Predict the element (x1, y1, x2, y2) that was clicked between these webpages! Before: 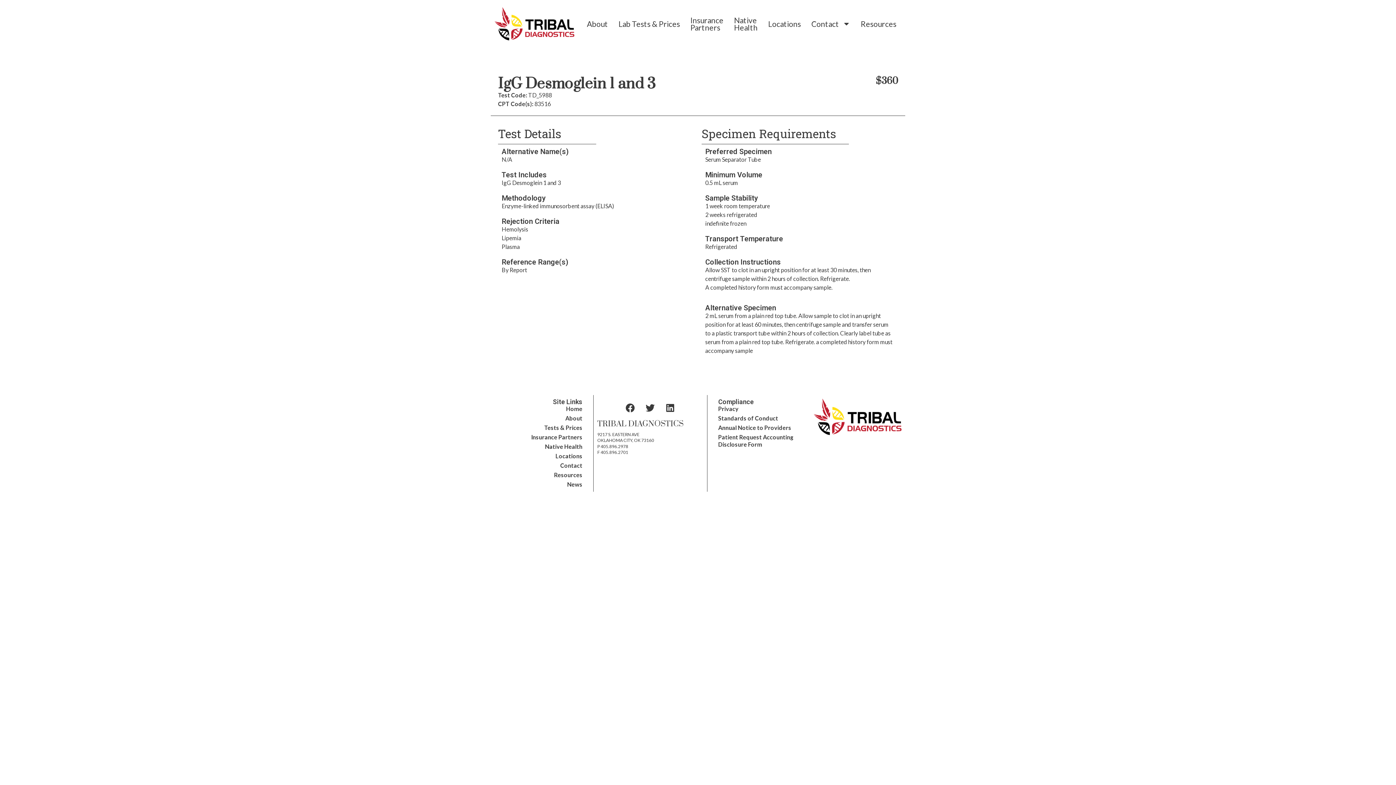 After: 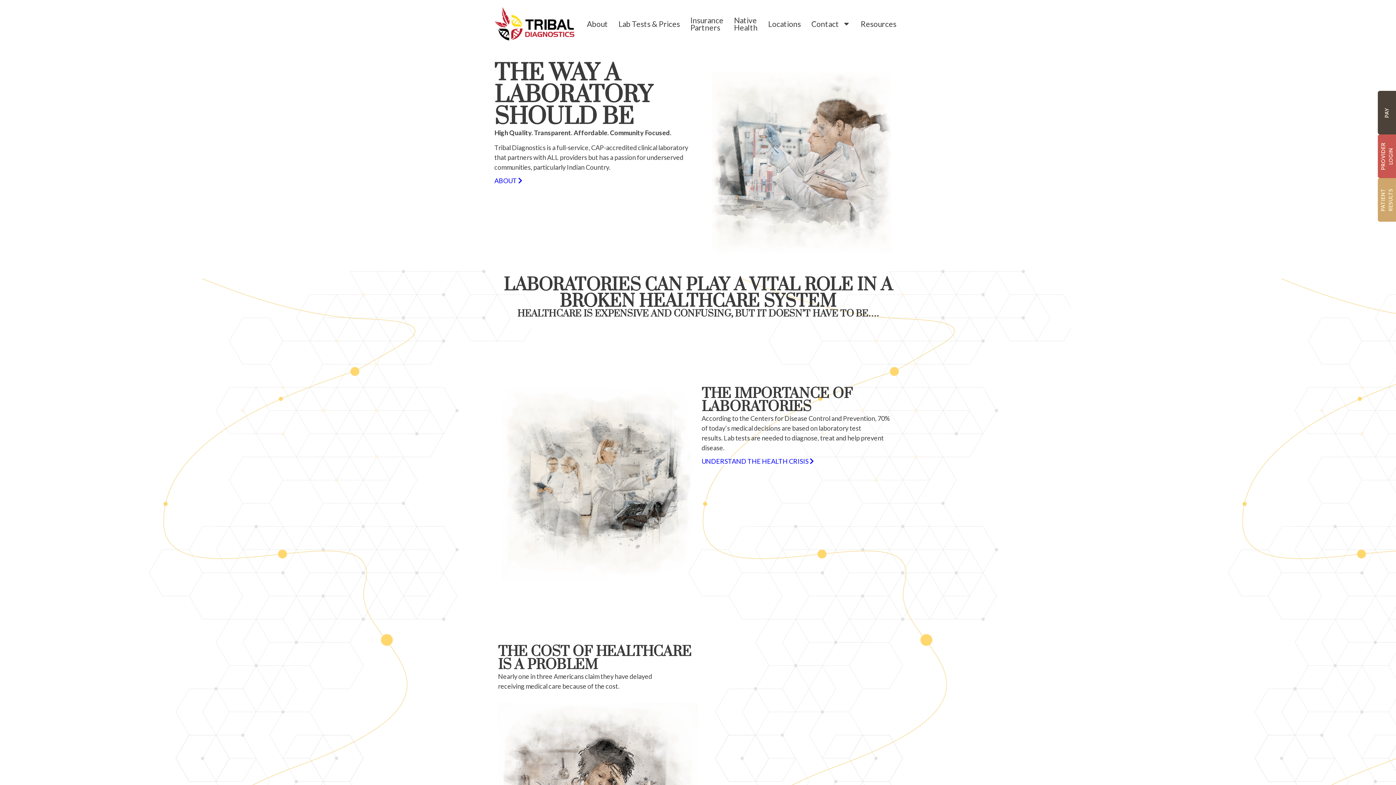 Action: bbox: (813, 398, 901, 435)